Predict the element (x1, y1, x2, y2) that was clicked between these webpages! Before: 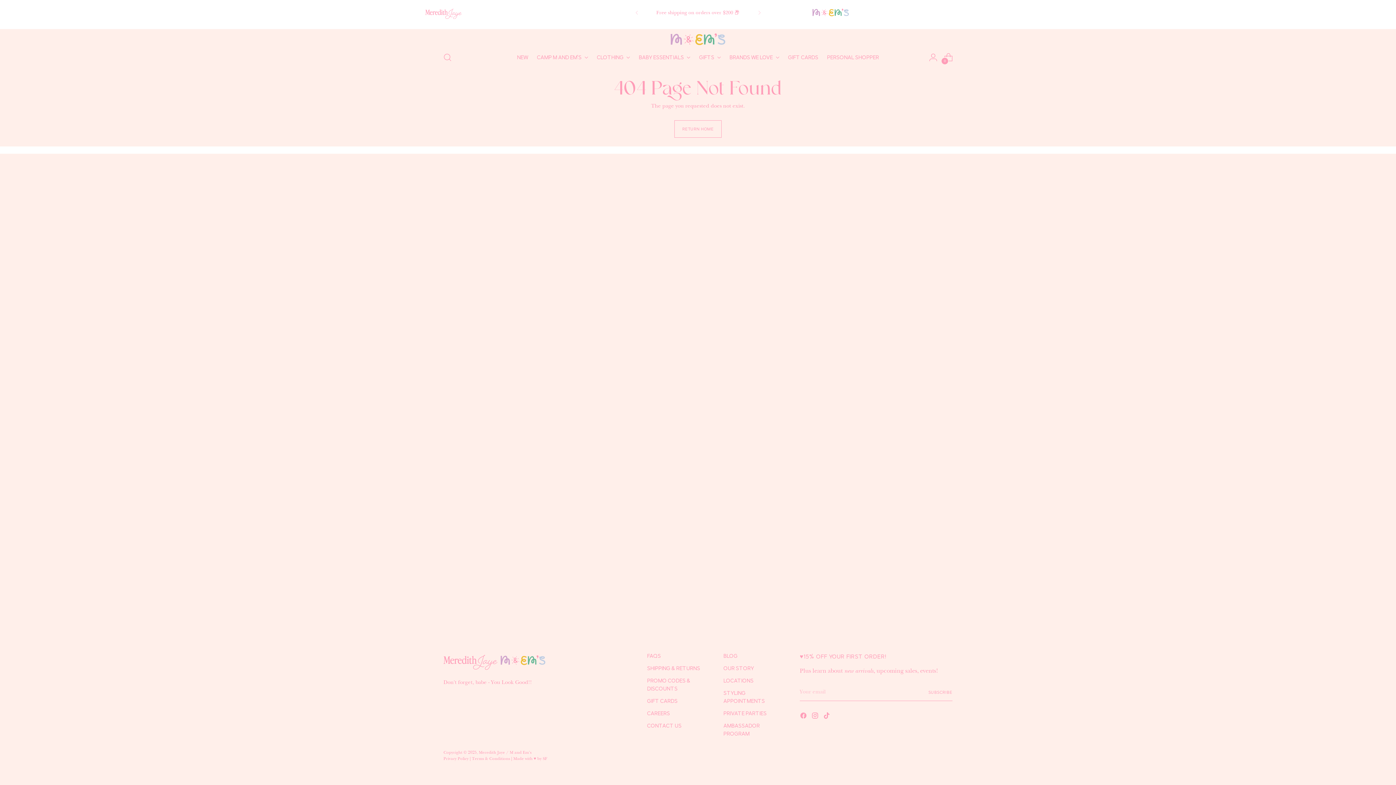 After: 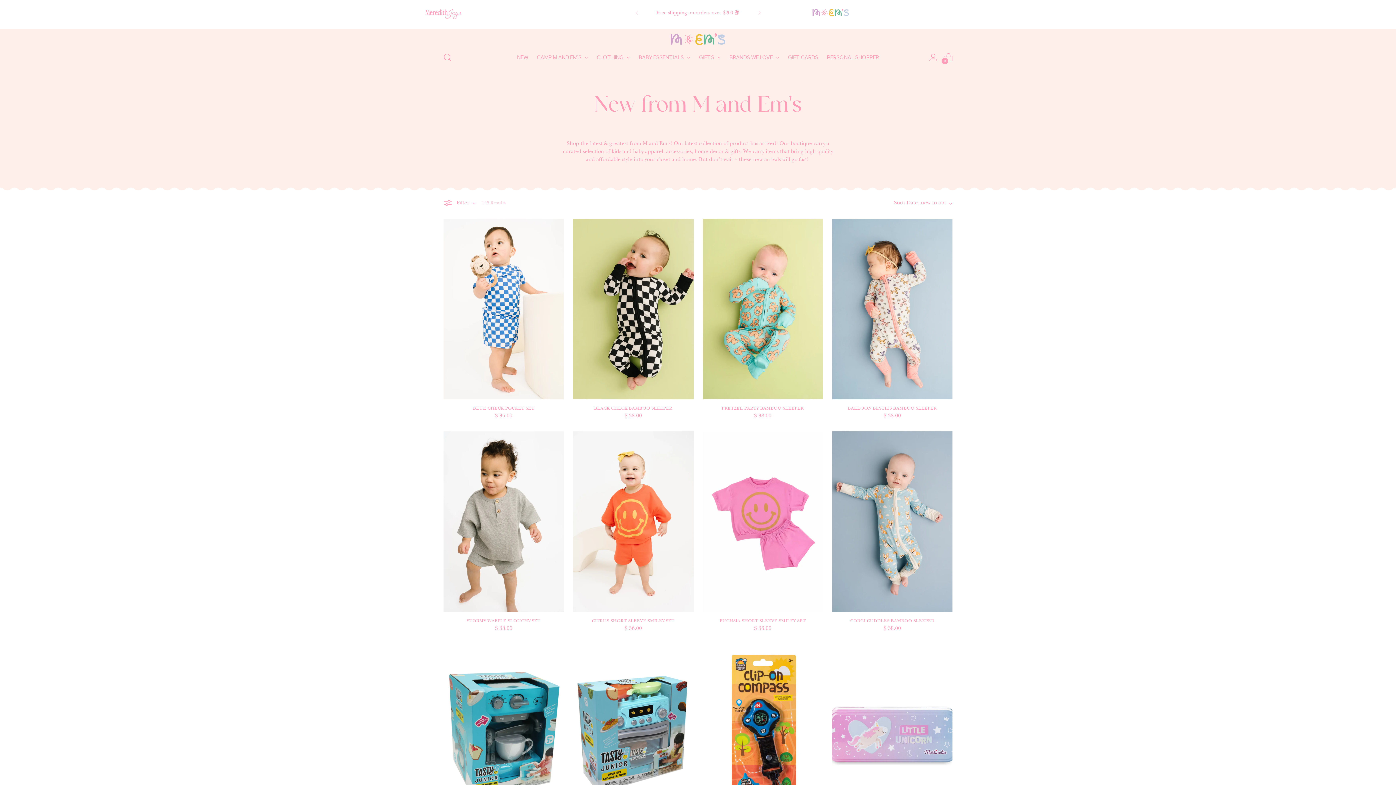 Action: label: NEW bbox: (517, 49, 528, 65)